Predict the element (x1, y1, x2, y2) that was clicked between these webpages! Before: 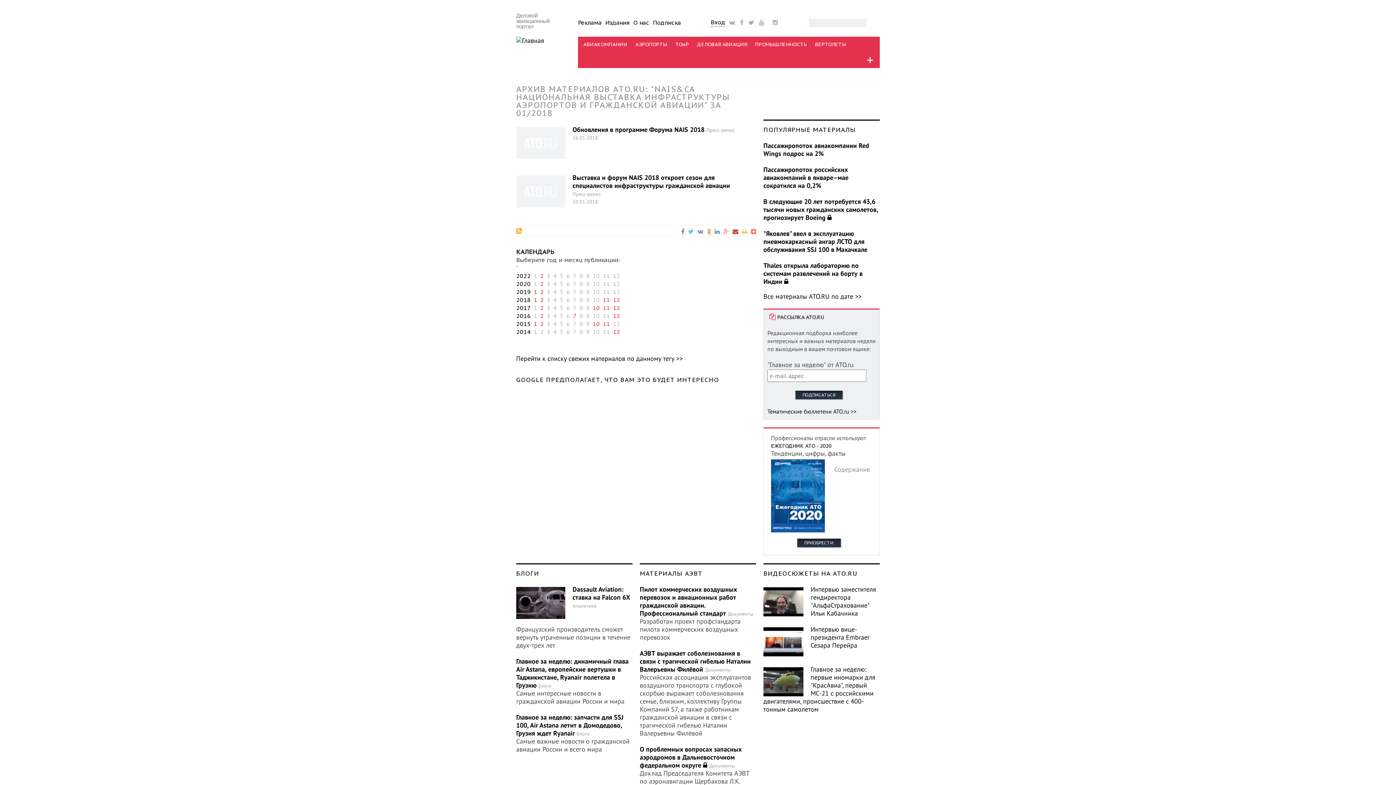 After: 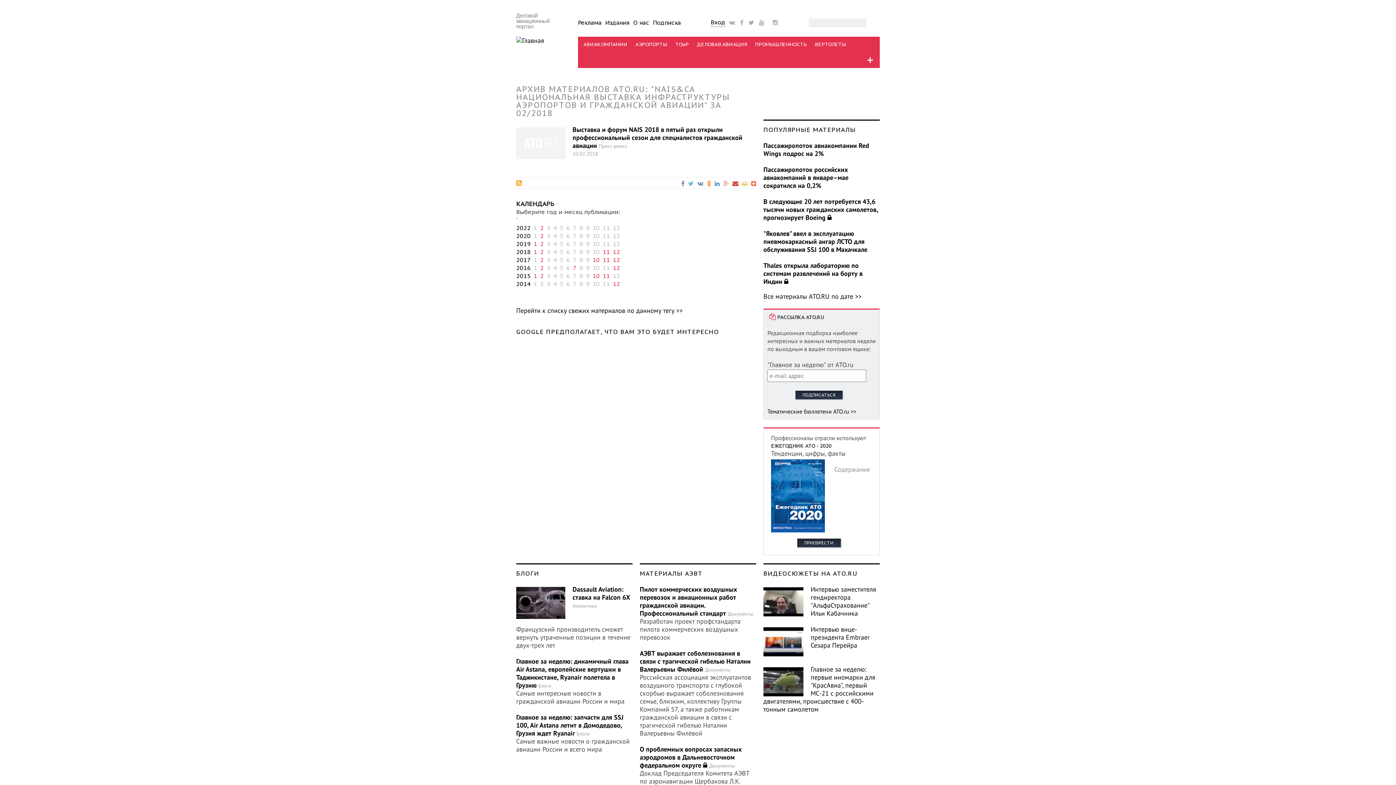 Action: bbox: (540, 296, 544, 303) label: 2